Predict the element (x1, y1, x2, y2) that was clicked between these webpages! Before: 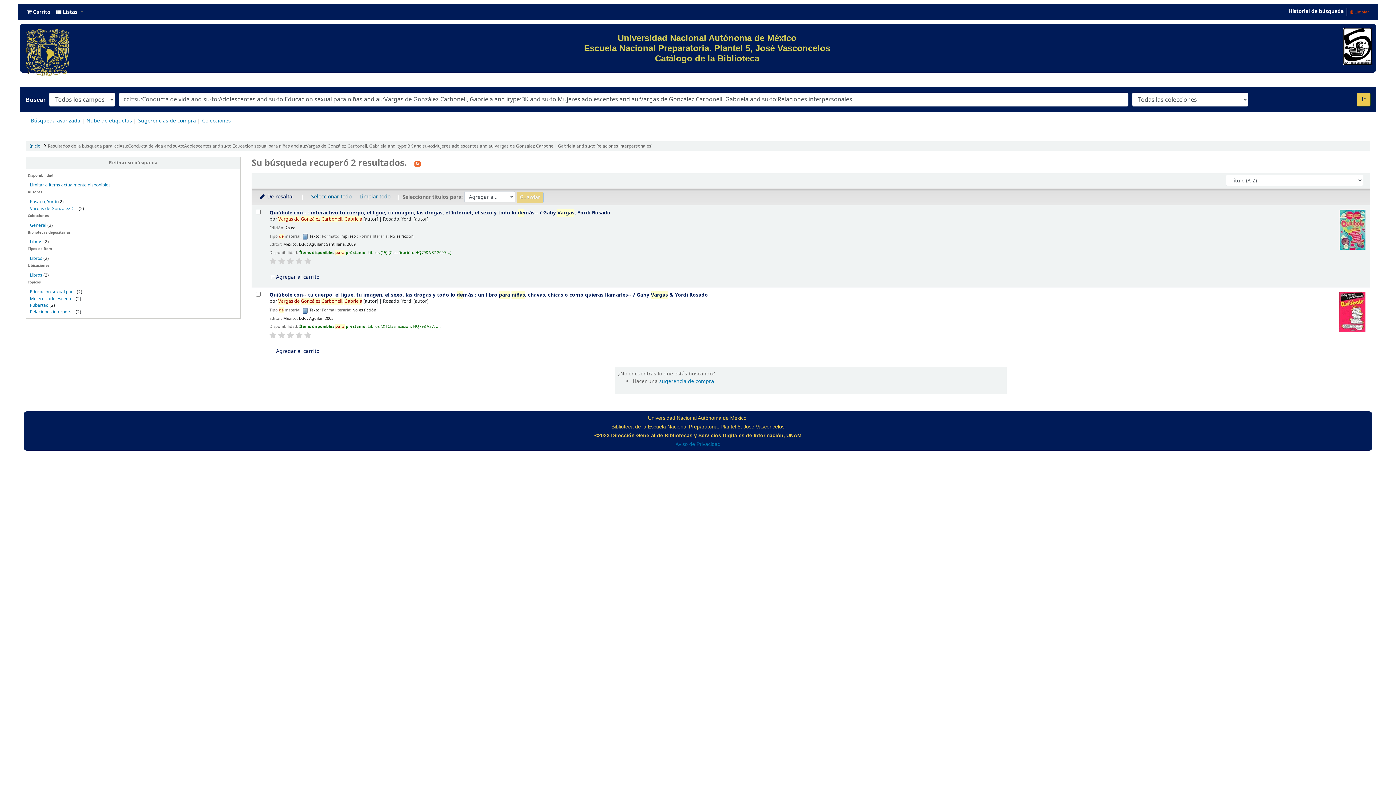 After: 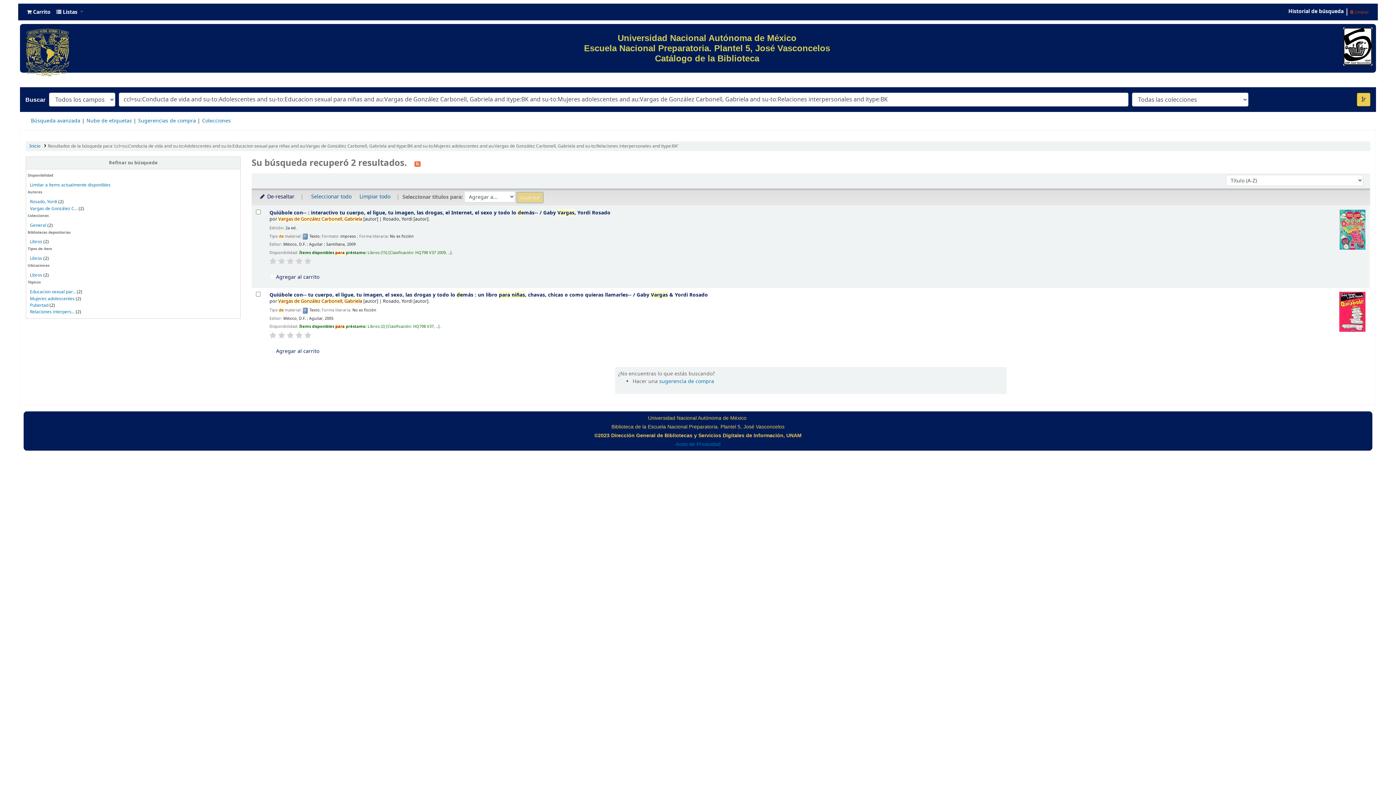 Action: label: Libros bbox: (29, 255, 42, 261)